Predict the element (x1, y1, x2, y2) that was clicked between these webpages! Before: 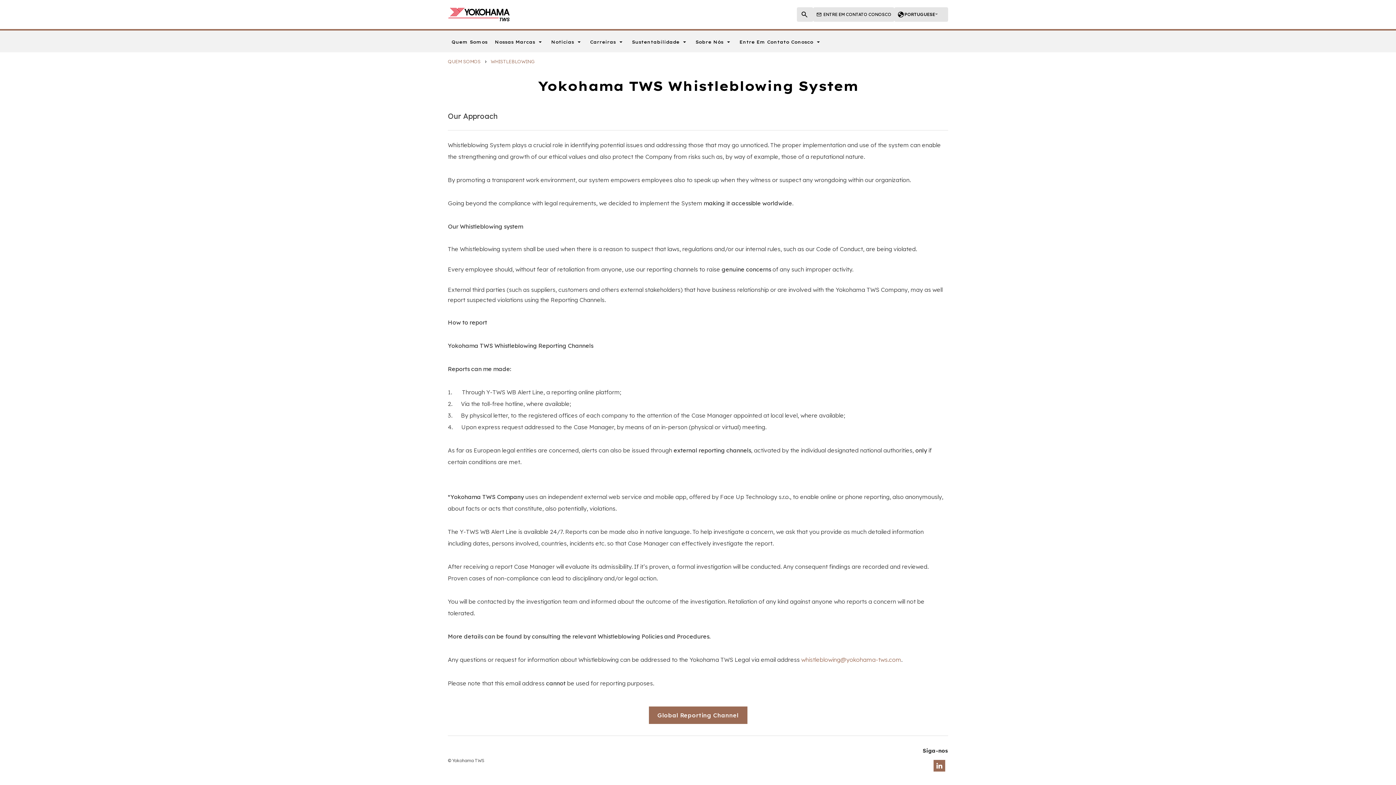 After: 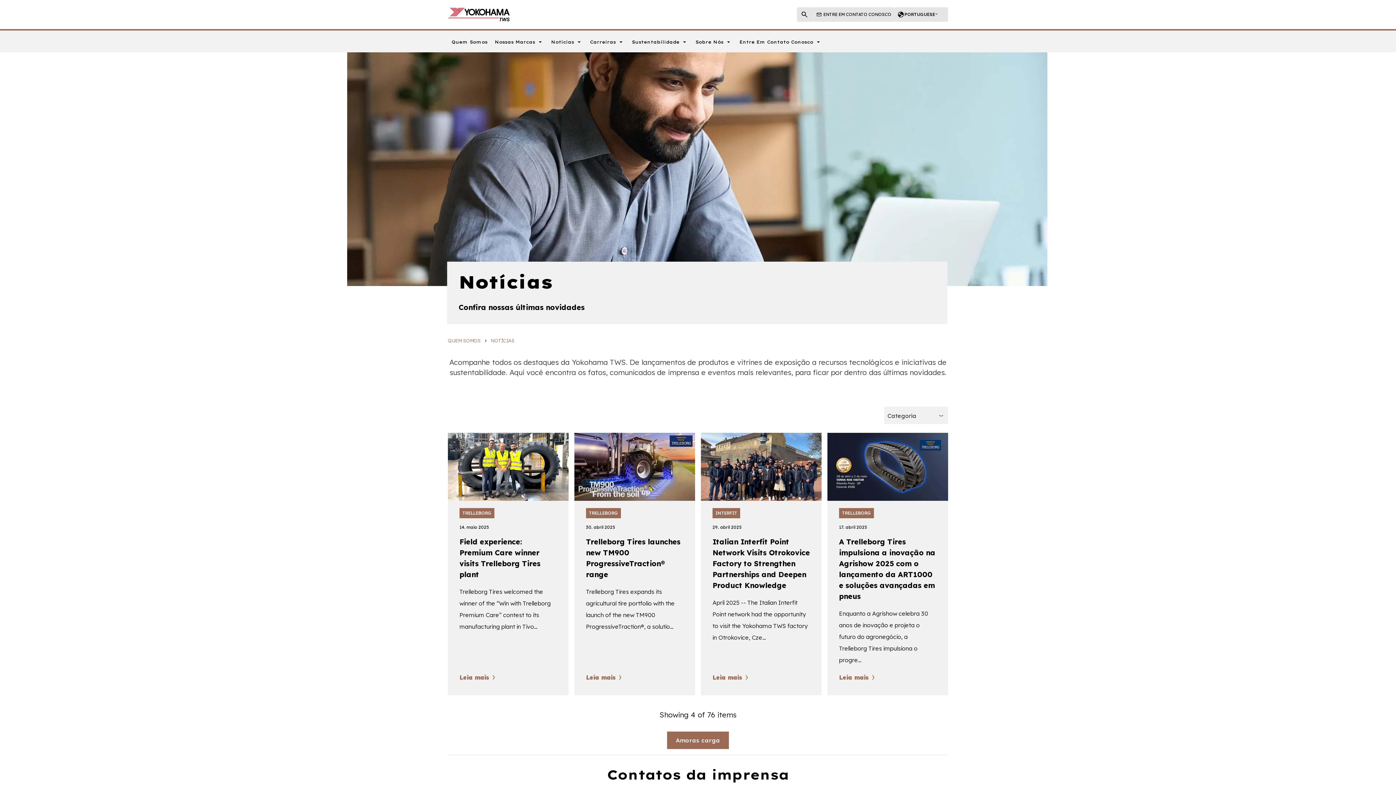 Action: label: Notícias bbox: (547, 32, 586, 52)